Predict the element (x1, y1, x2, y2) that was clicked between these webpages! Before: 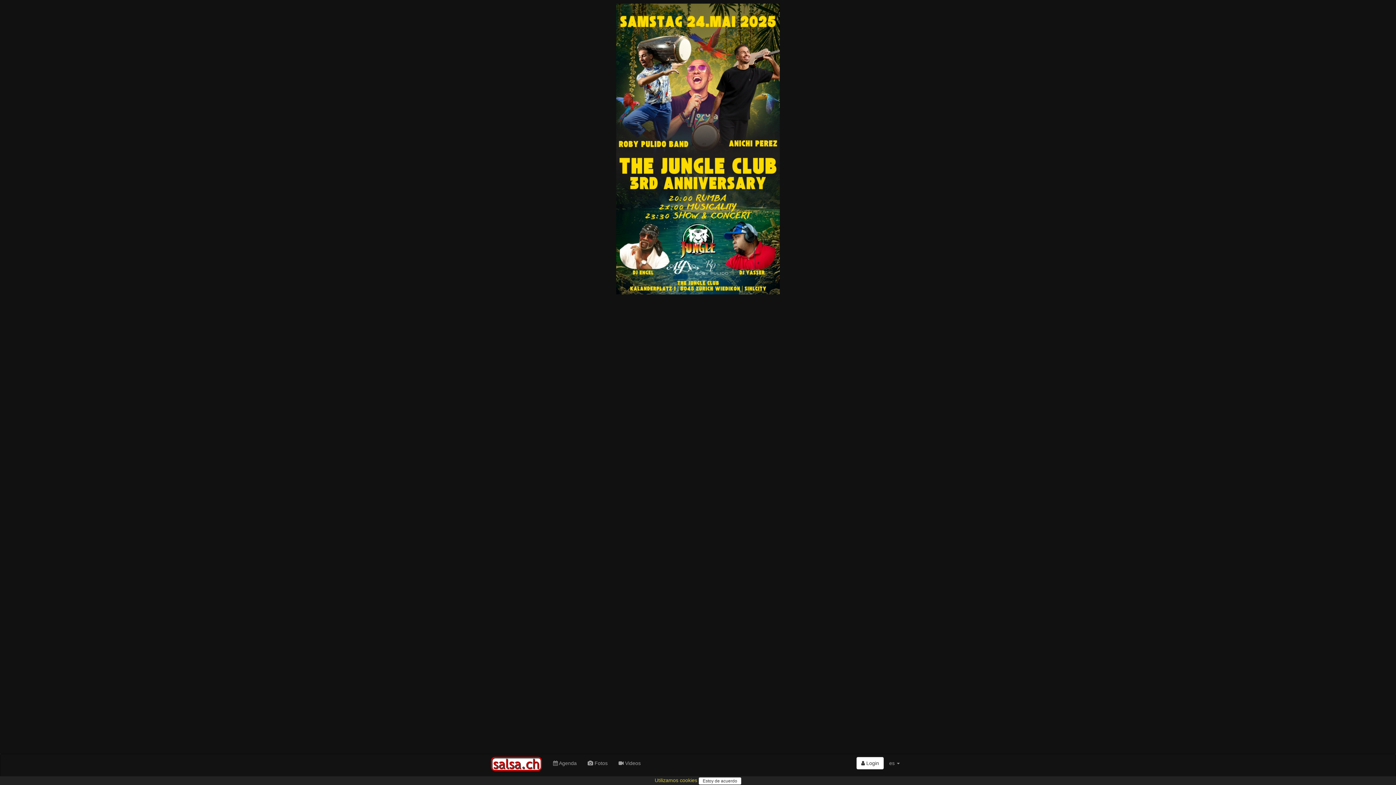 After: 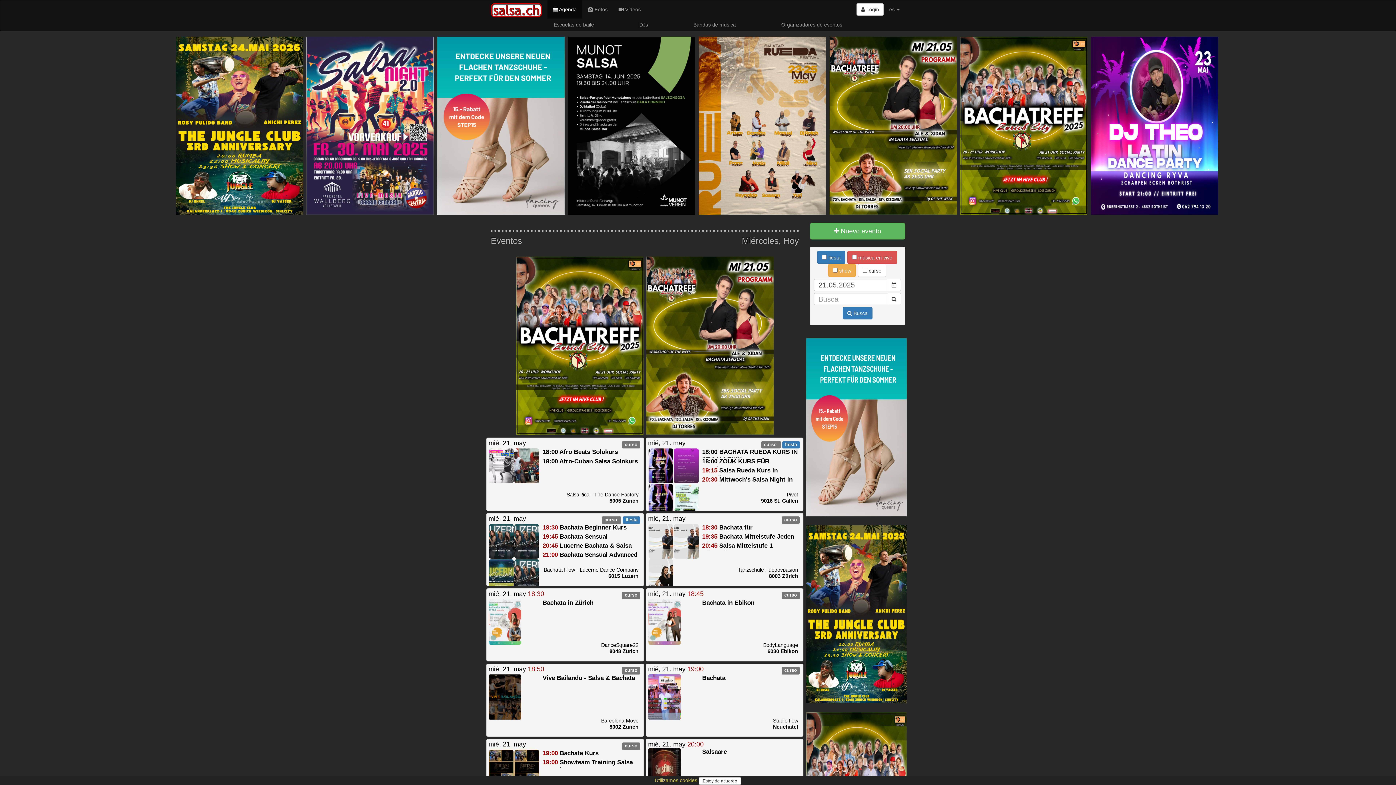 Action: bbox: (547, 754, 582, 772) label:  Agenda